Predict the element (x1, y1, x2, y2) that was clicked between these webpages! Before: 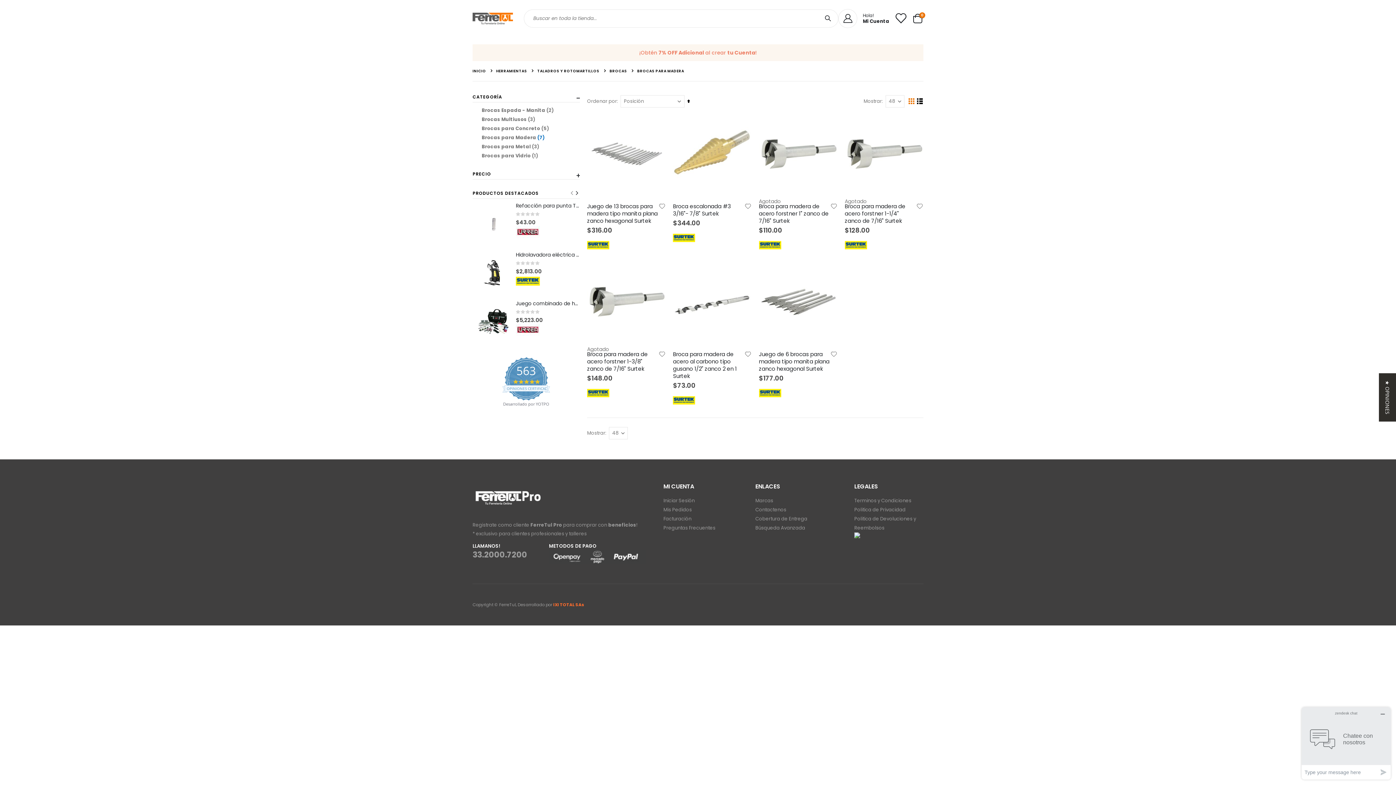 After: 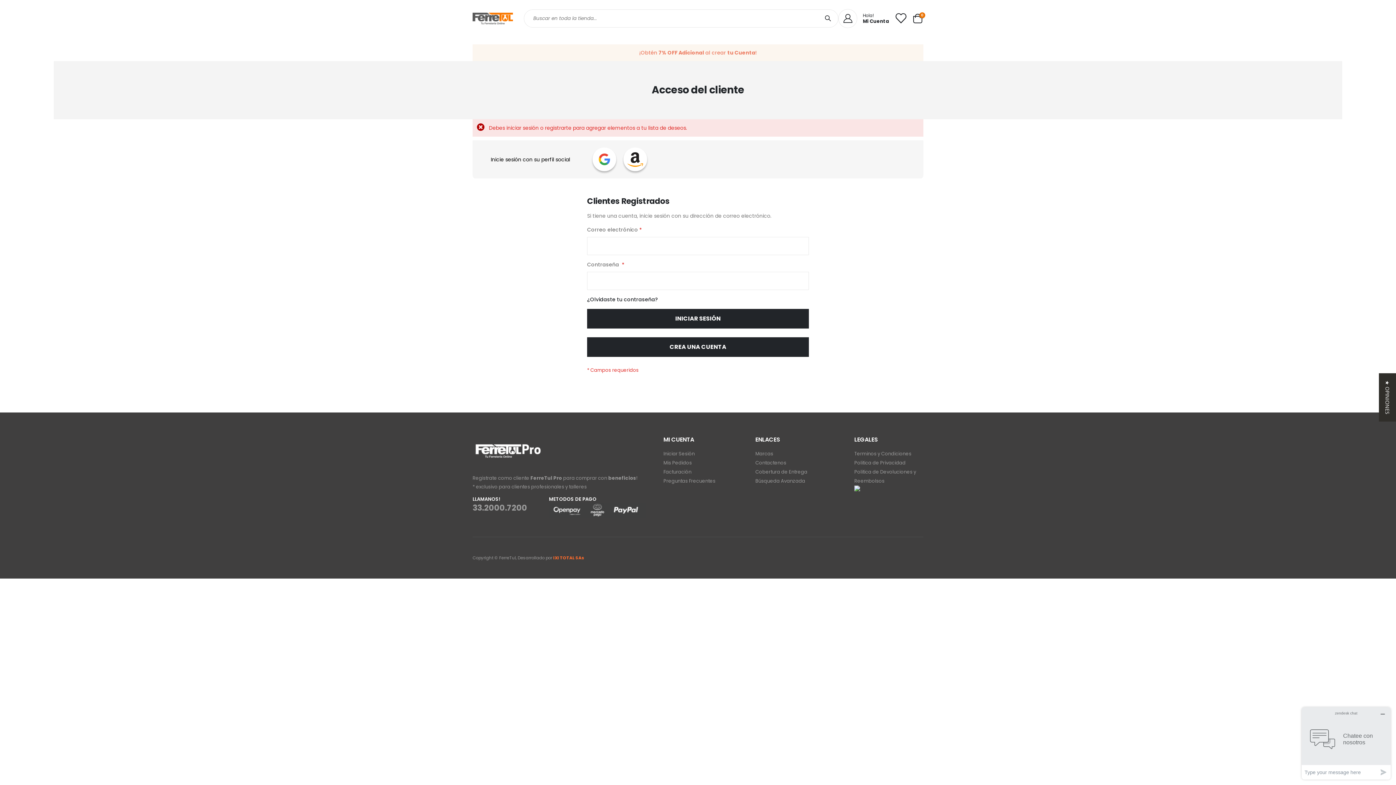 Action: bbox: (744, 347, 751, 360) label: Agregar a la Lista de Deseos